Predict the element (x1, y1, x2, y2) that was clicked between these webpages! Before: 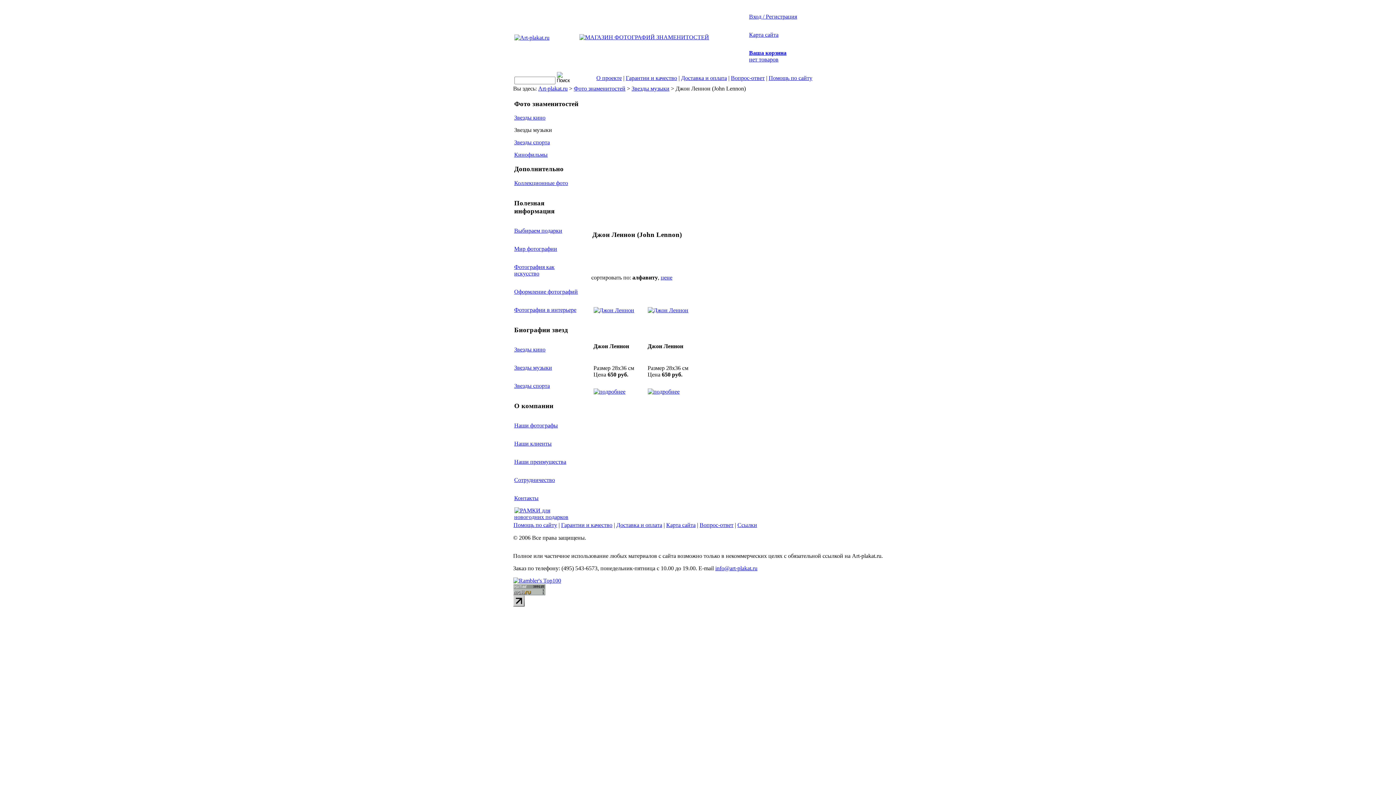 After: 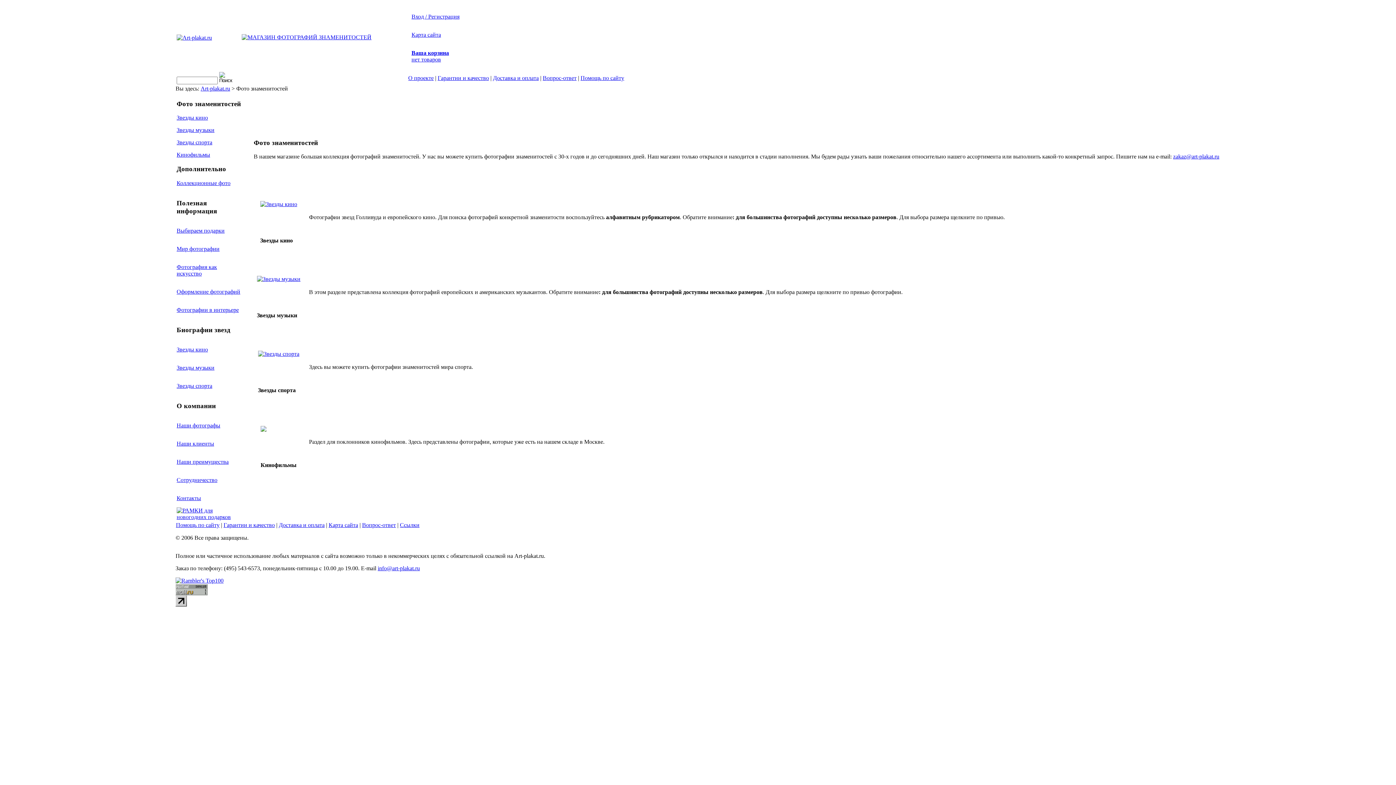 Action: label: Фото знаменитостей bbox: (574, 85, 625, 91)